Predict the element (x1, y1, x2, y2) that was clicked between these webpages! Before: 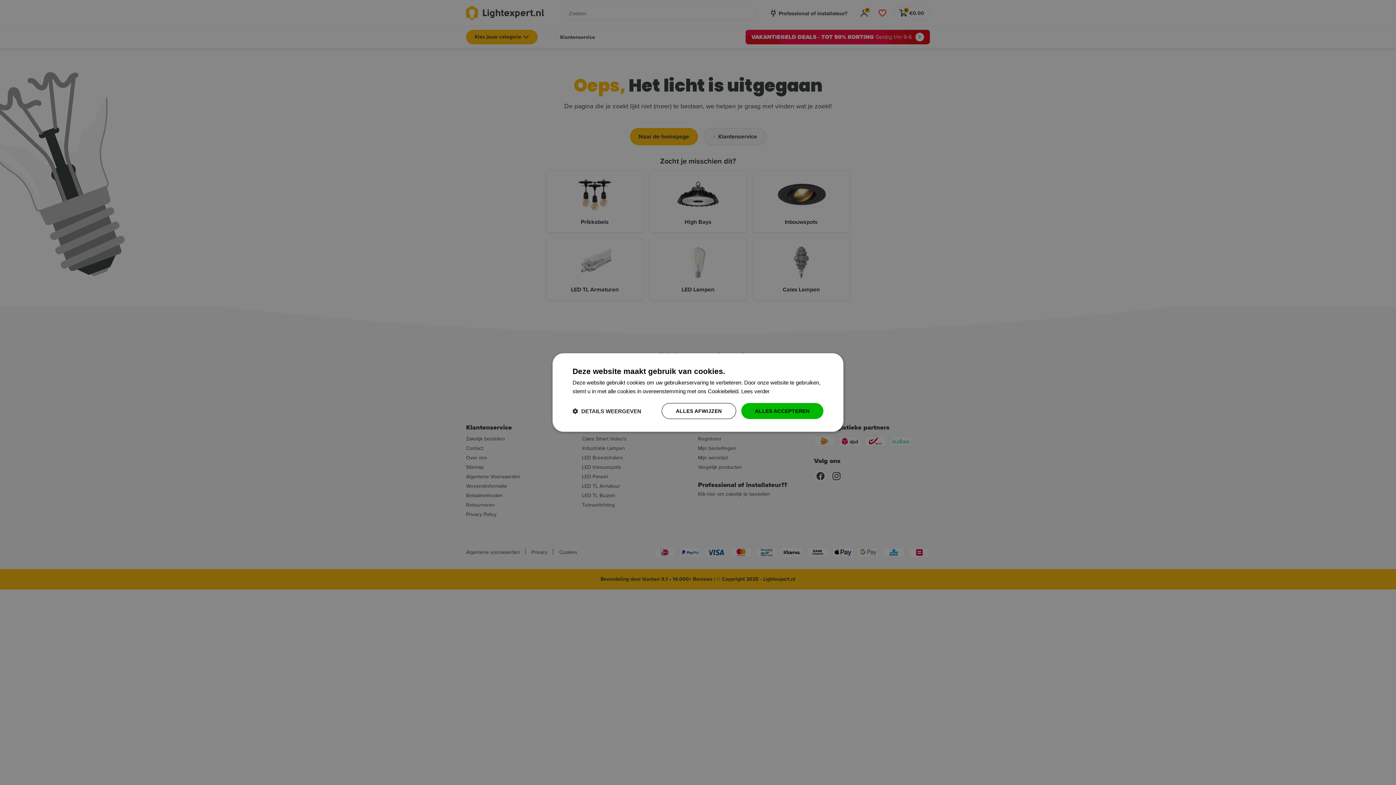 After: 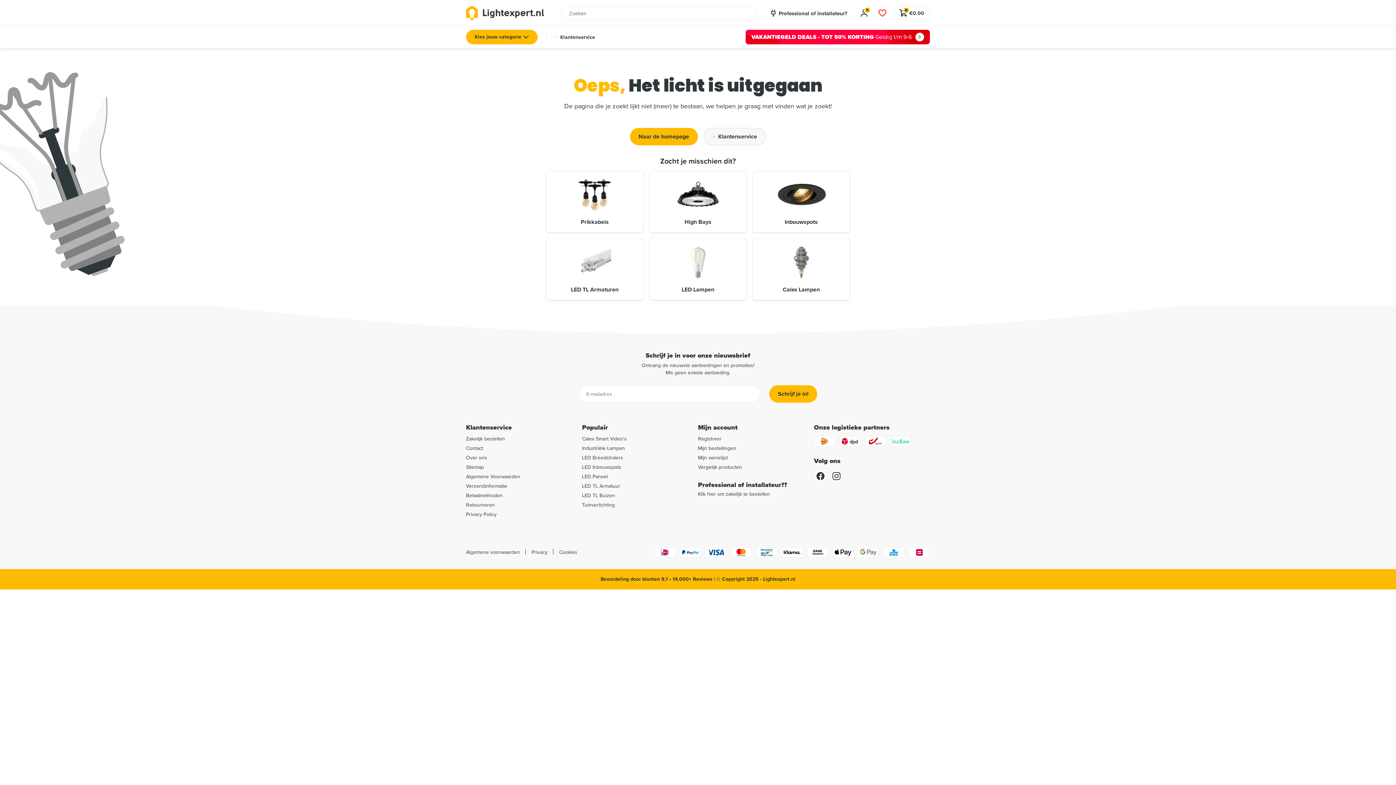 Action: label: ALLES AFWIJZEN bbox: (661, 403, 736, 419)